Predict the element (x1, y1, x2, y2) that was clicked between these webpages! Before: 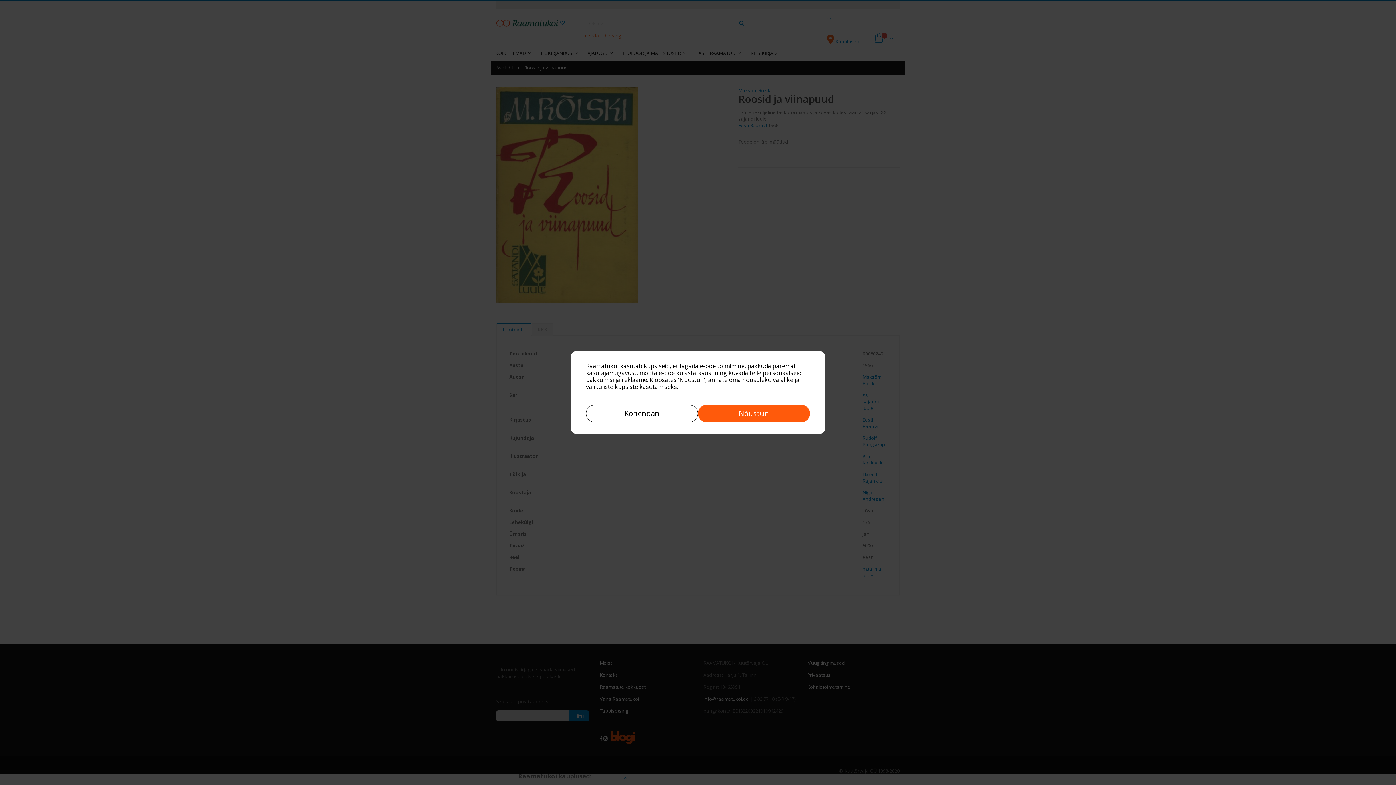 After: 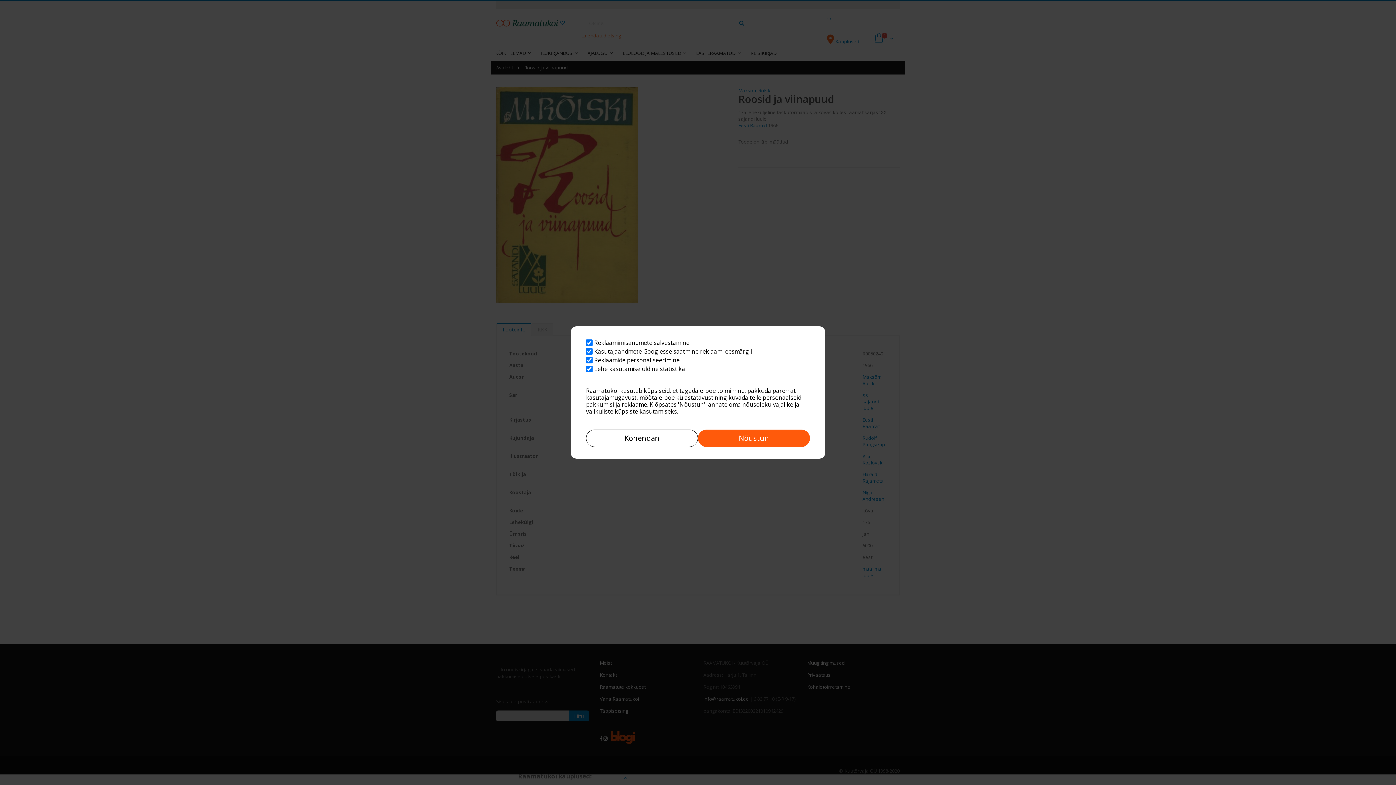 Action: label: Kohendan bbox: (586, 405, 698, 422)